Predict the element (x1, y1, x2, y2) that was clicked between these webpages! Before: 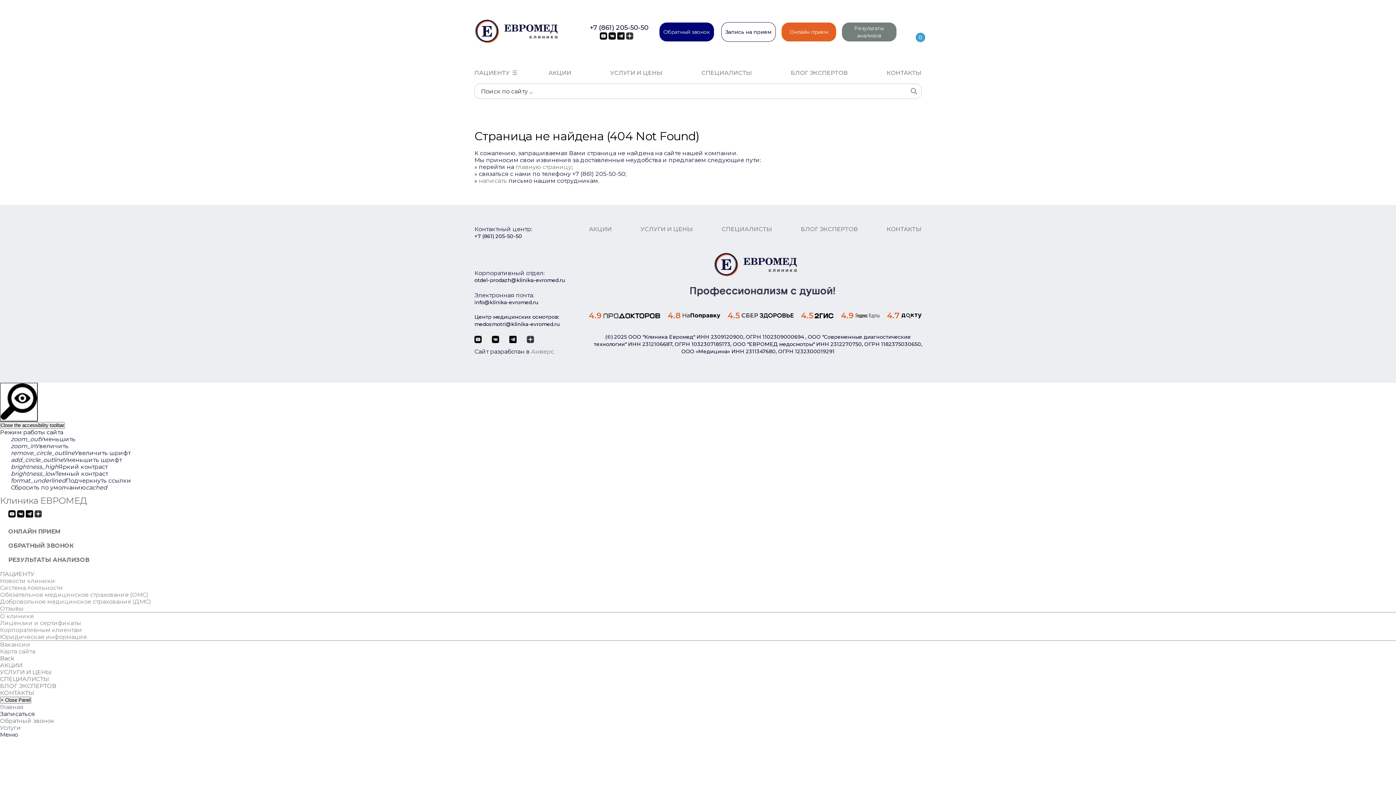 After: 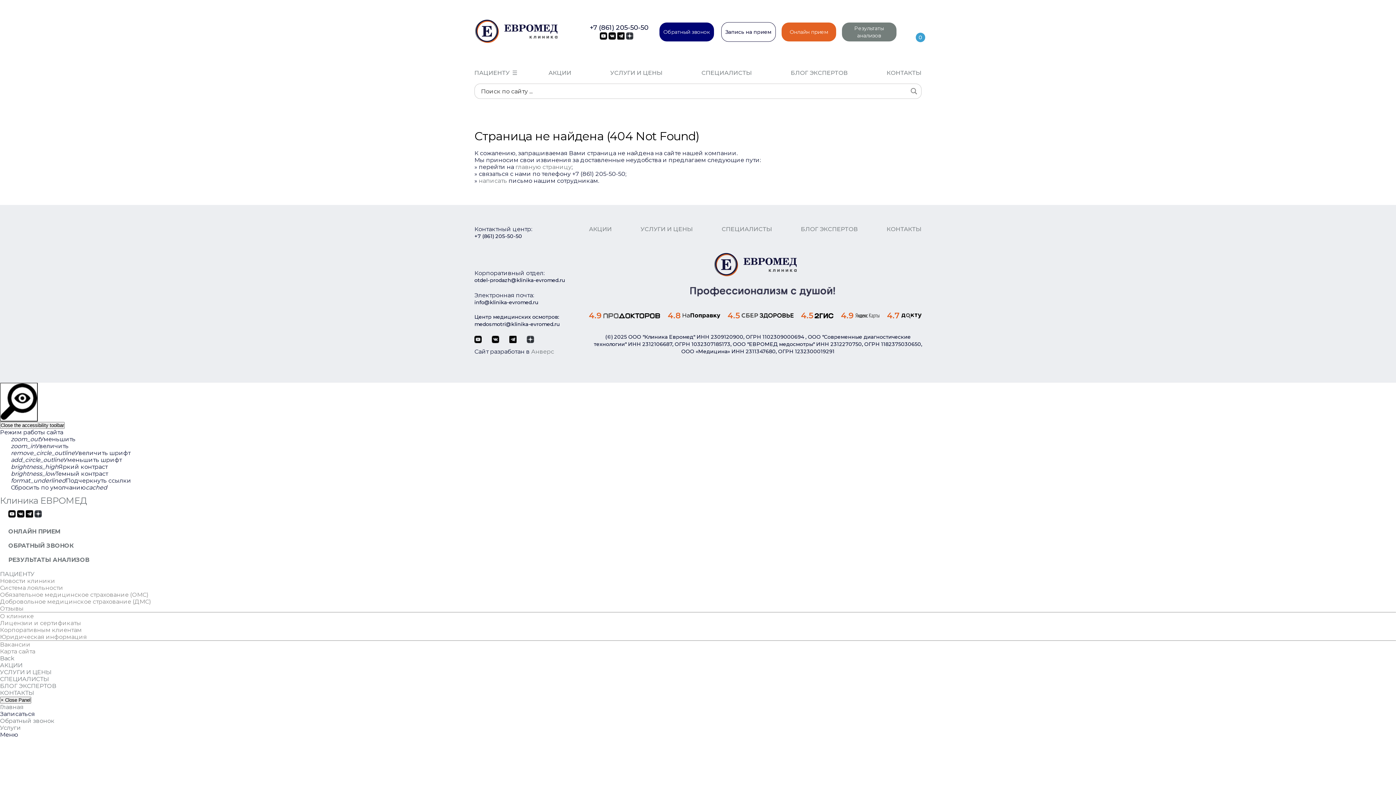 Action: bbox: (853, 310, 879, 320)